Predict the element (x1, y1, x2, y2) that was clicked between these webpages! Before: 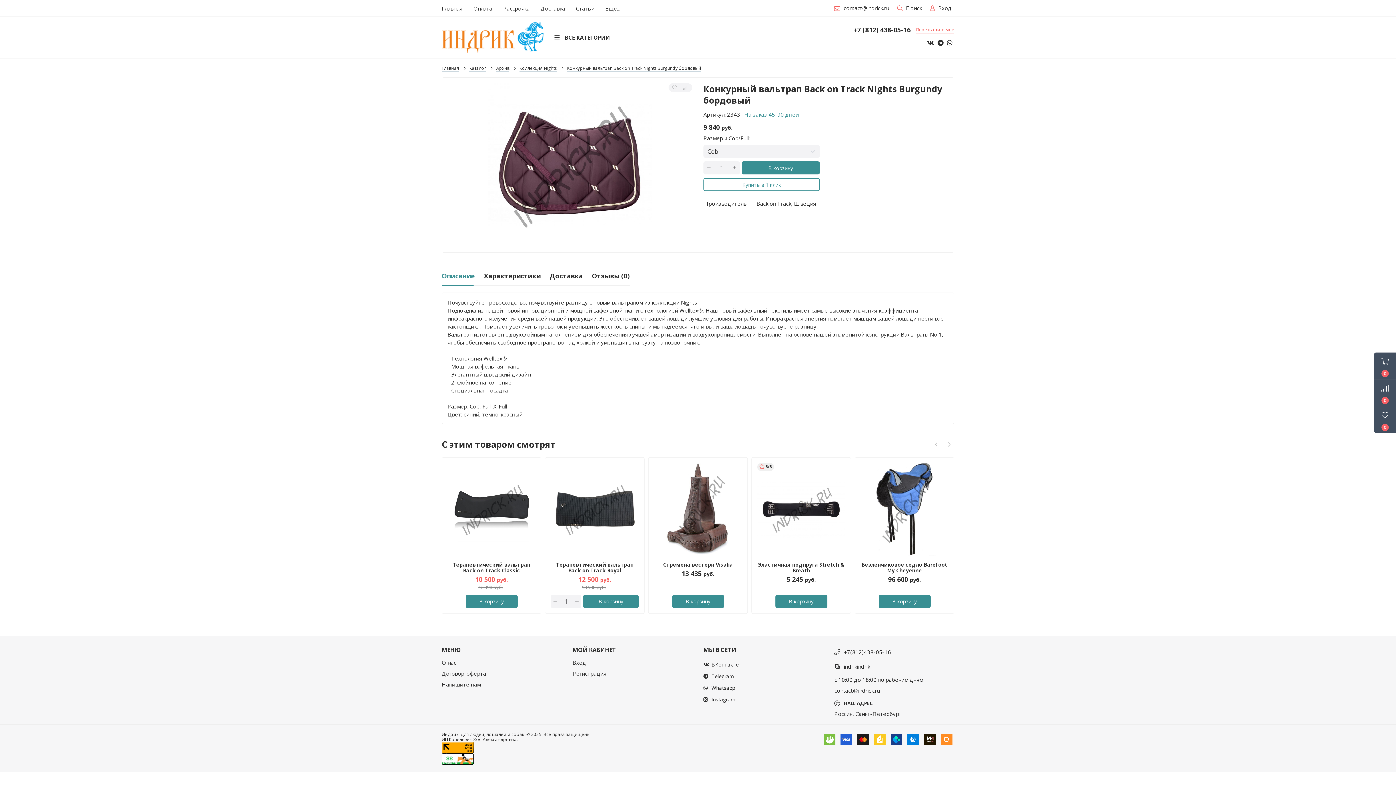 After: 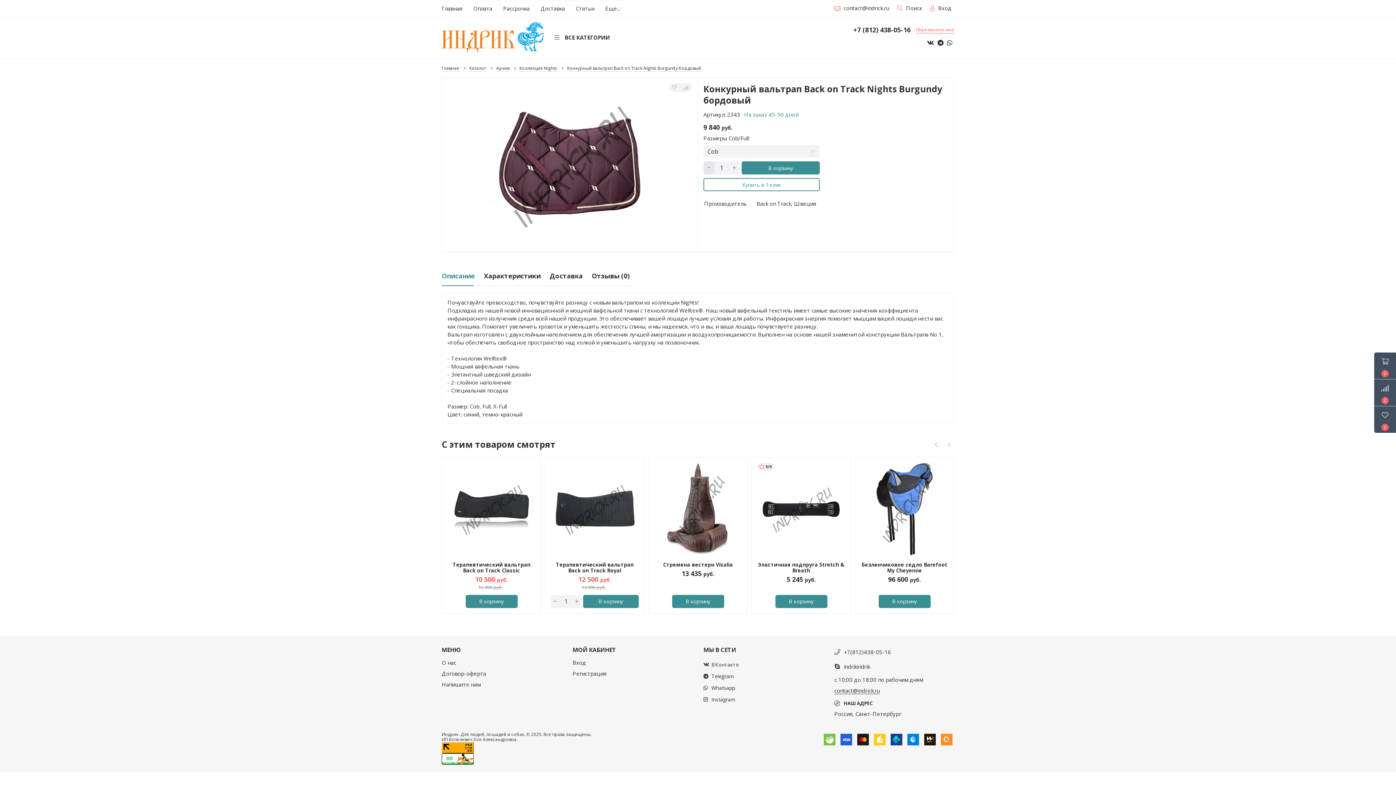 Action: bbox: (703, 161, 714, 174)